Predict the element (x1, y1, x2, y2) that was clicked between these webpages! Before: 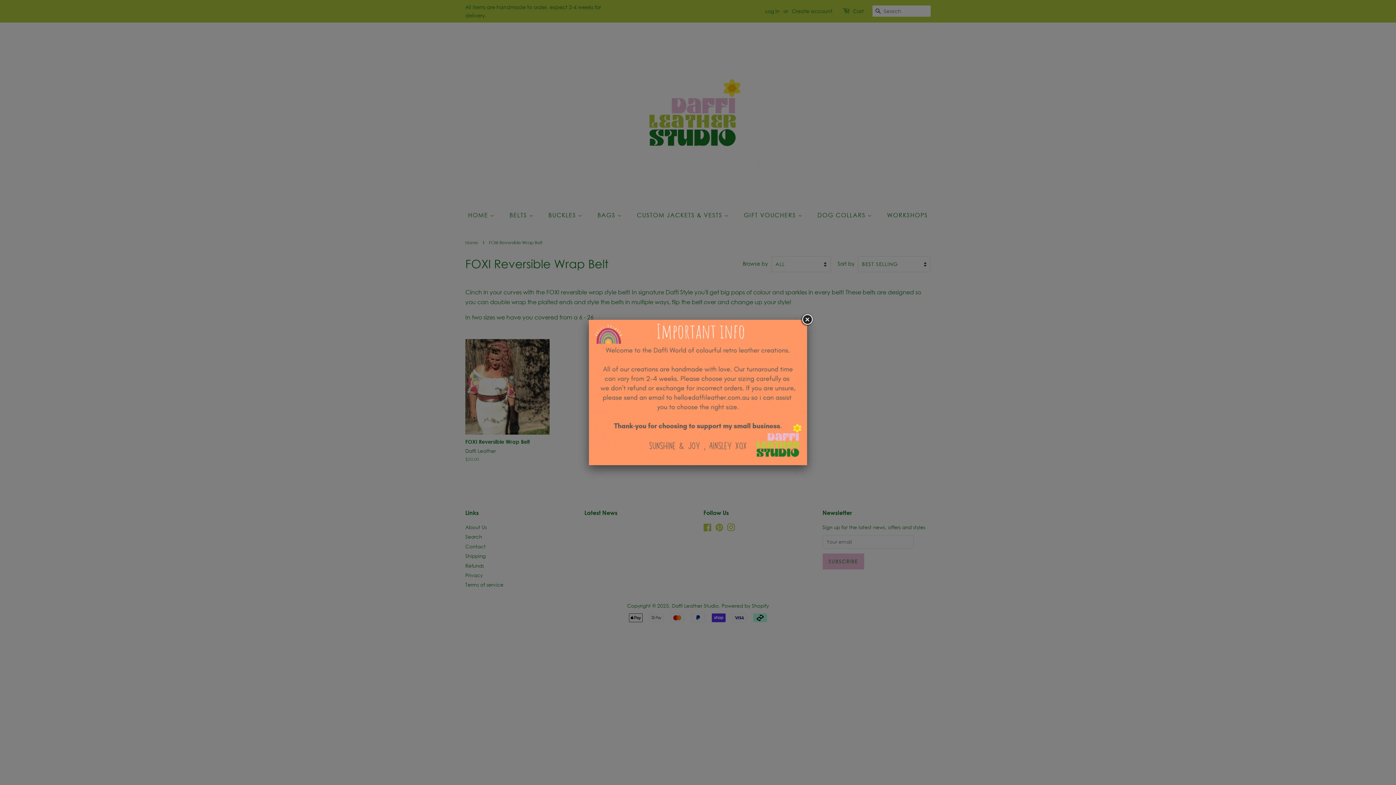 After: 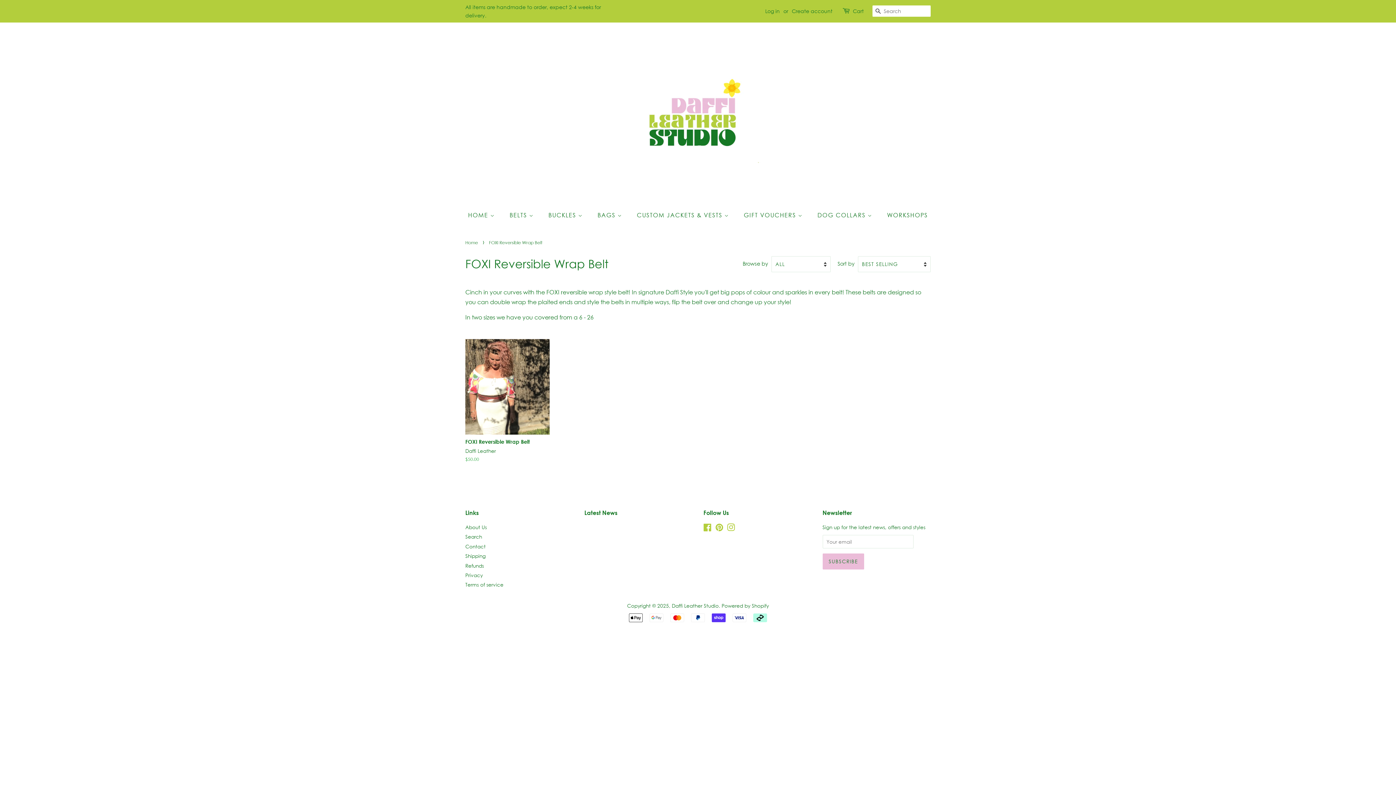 Action: bbox: (800, 313, 813, 326)